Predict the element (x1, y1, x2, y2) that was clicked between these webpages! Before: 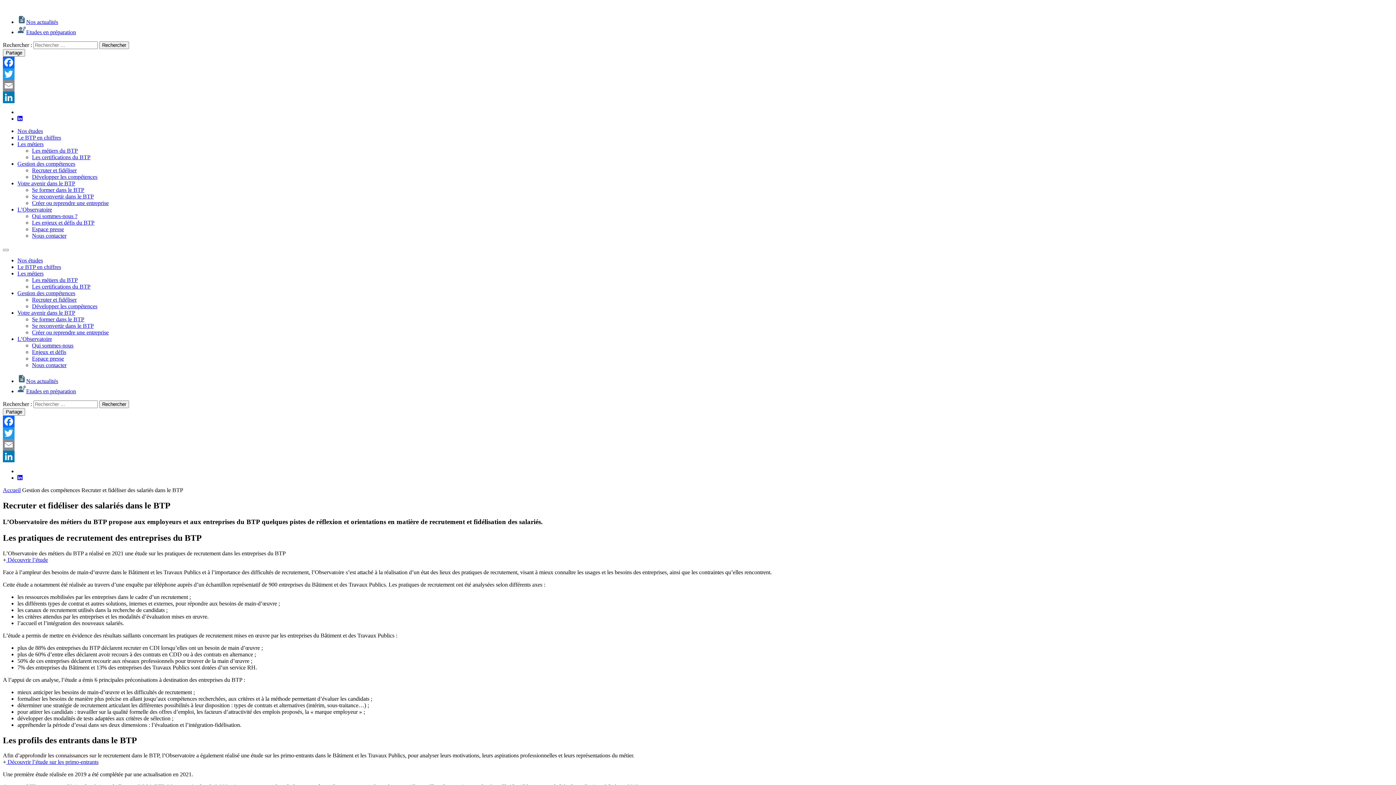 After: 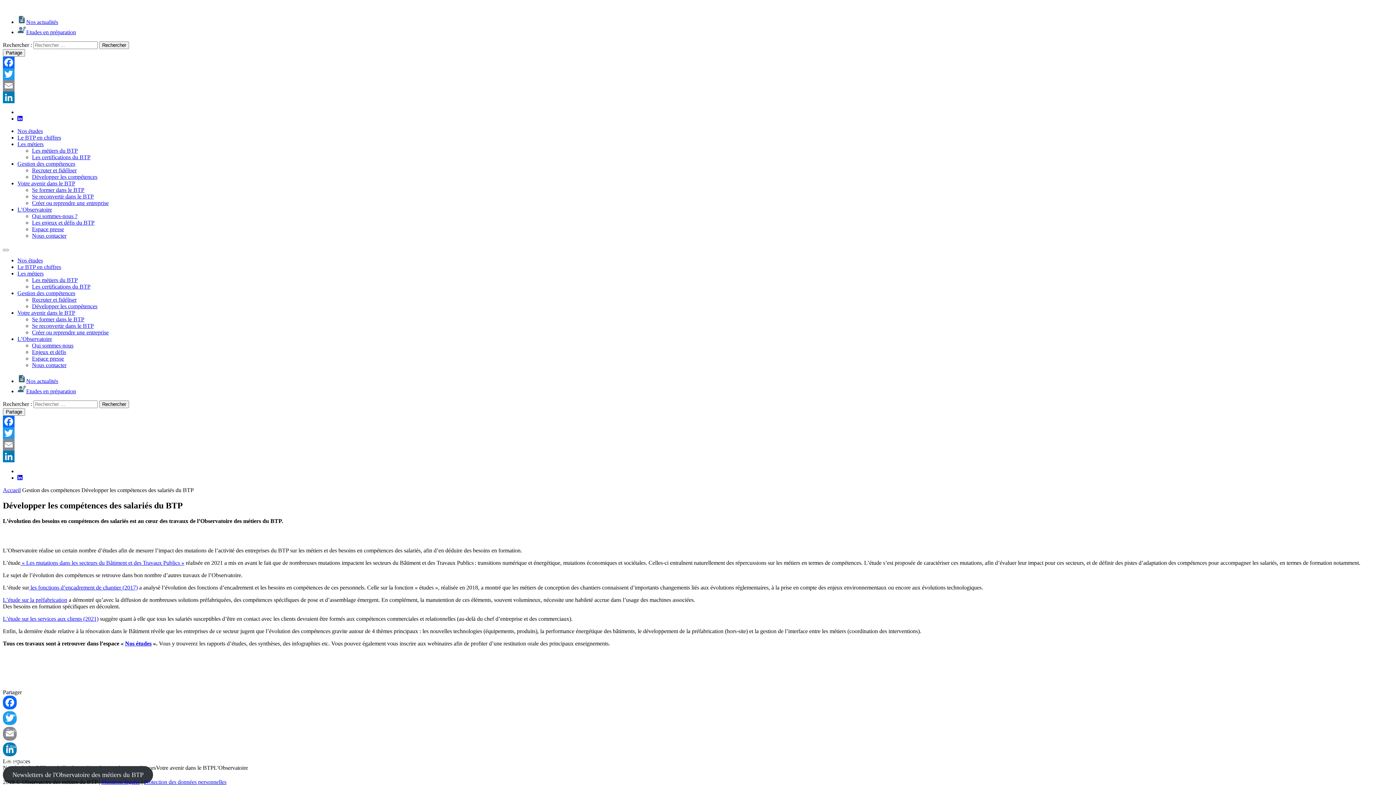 Action: label: Développer les compétences bbox: (32, 173, 97, 180)